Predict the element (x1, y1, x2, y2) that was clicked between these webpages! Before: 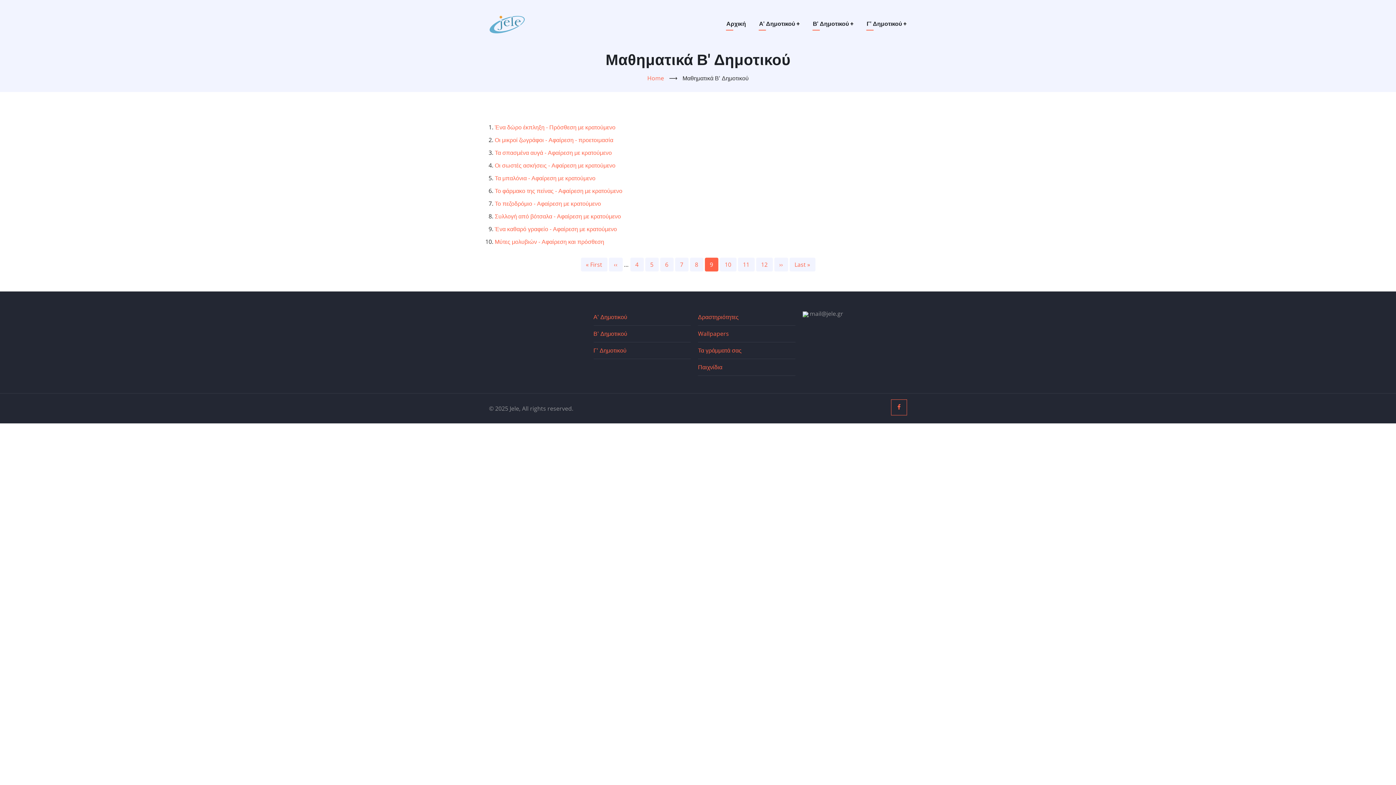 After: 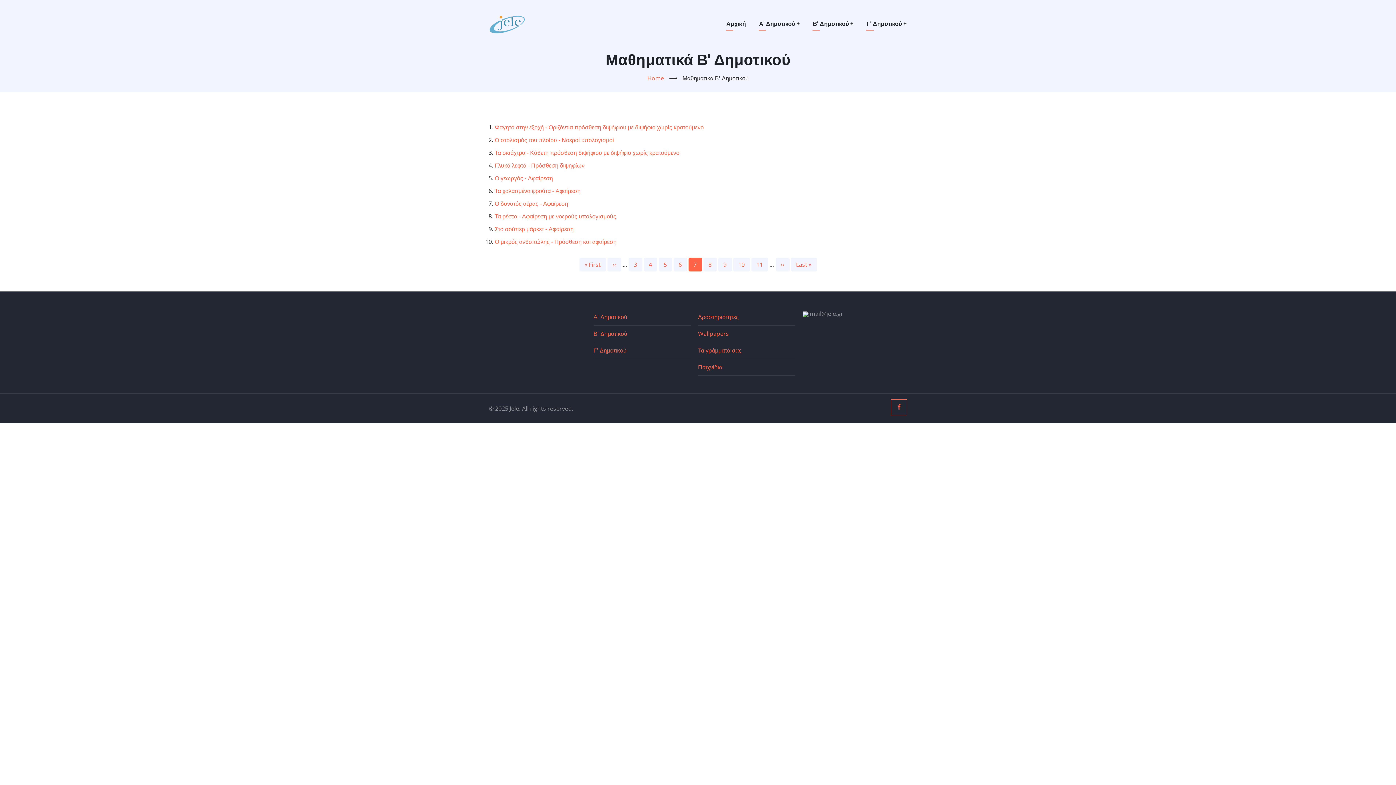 Action: label: Page
7 bbox: (675, 257, 688, 271)